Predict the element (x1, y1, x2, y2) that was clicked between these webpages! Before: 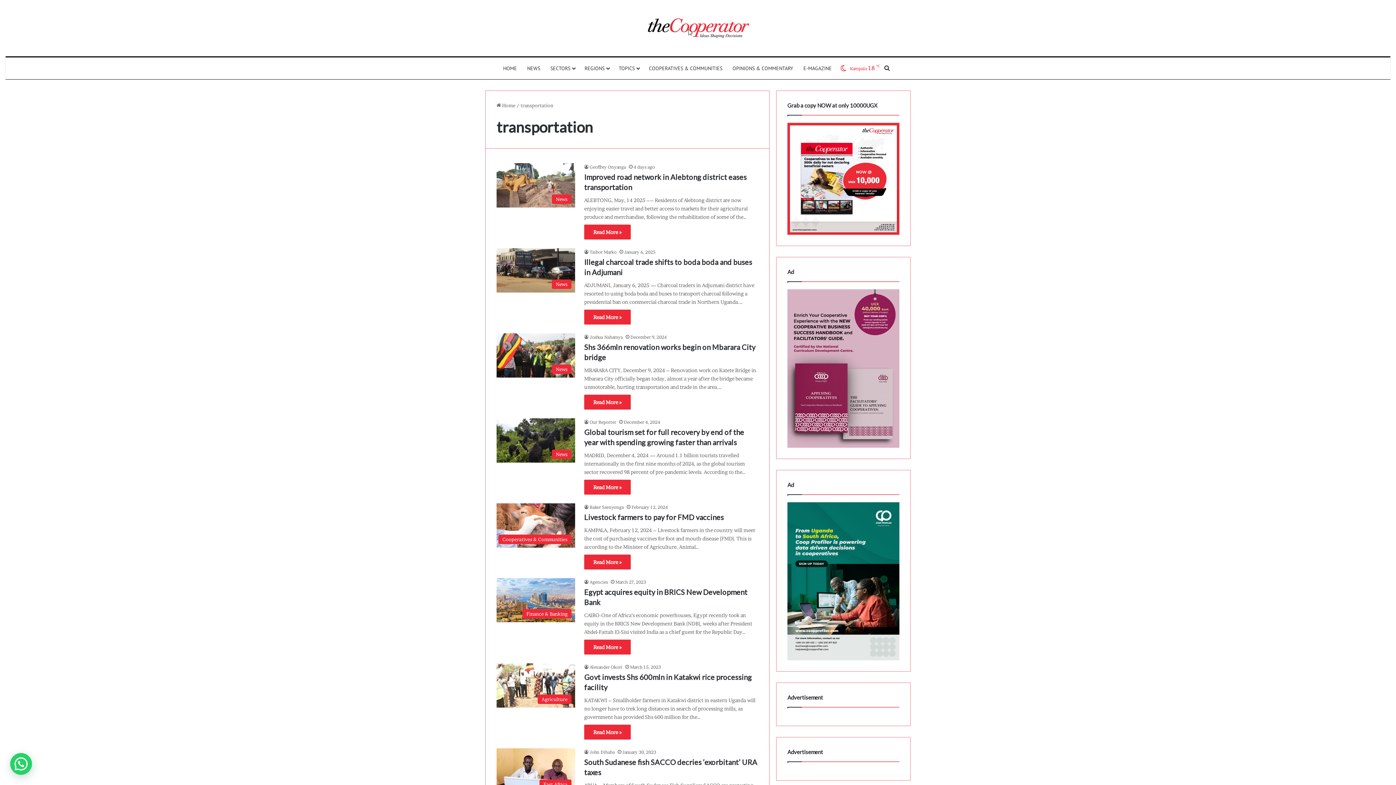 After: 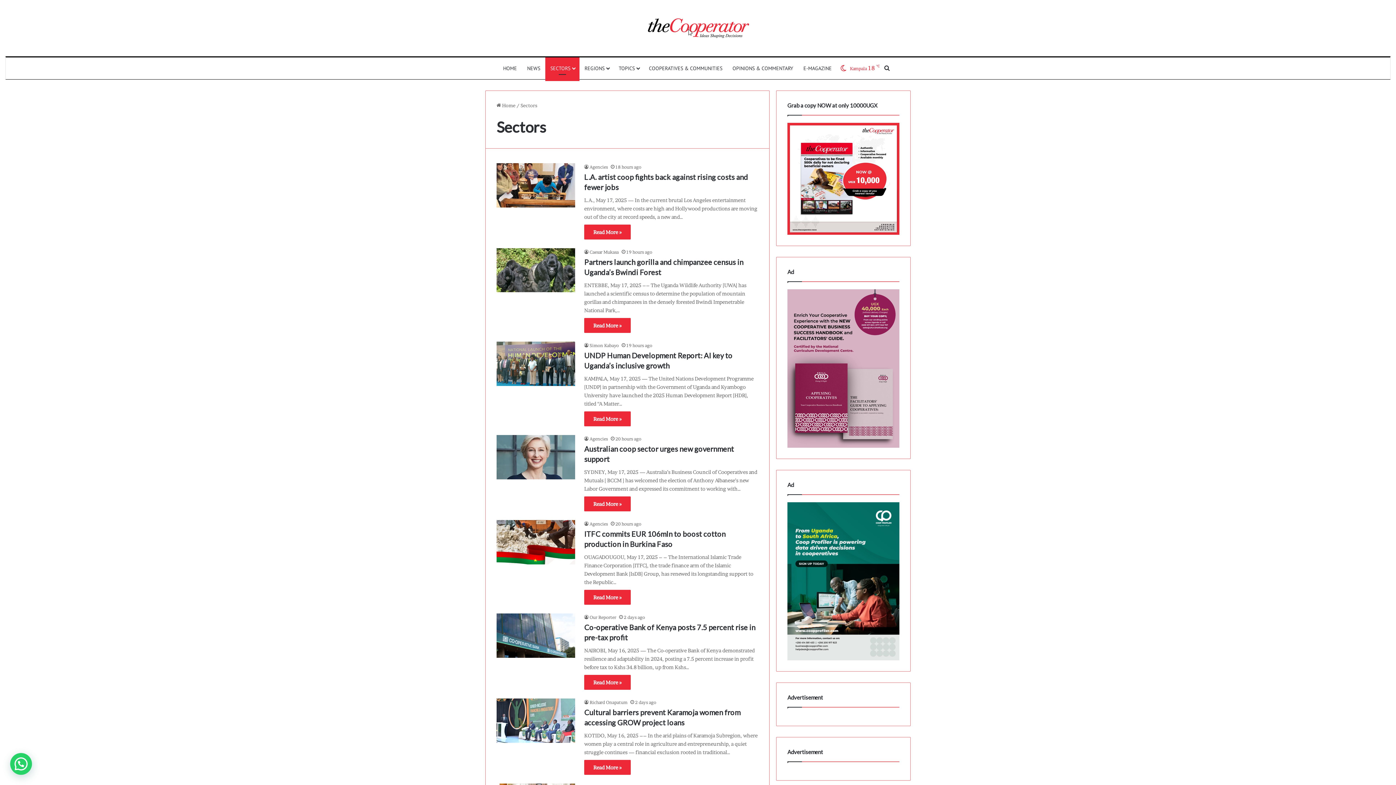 Action: bbox: (545, 57, 579, 79) label: SECTORS